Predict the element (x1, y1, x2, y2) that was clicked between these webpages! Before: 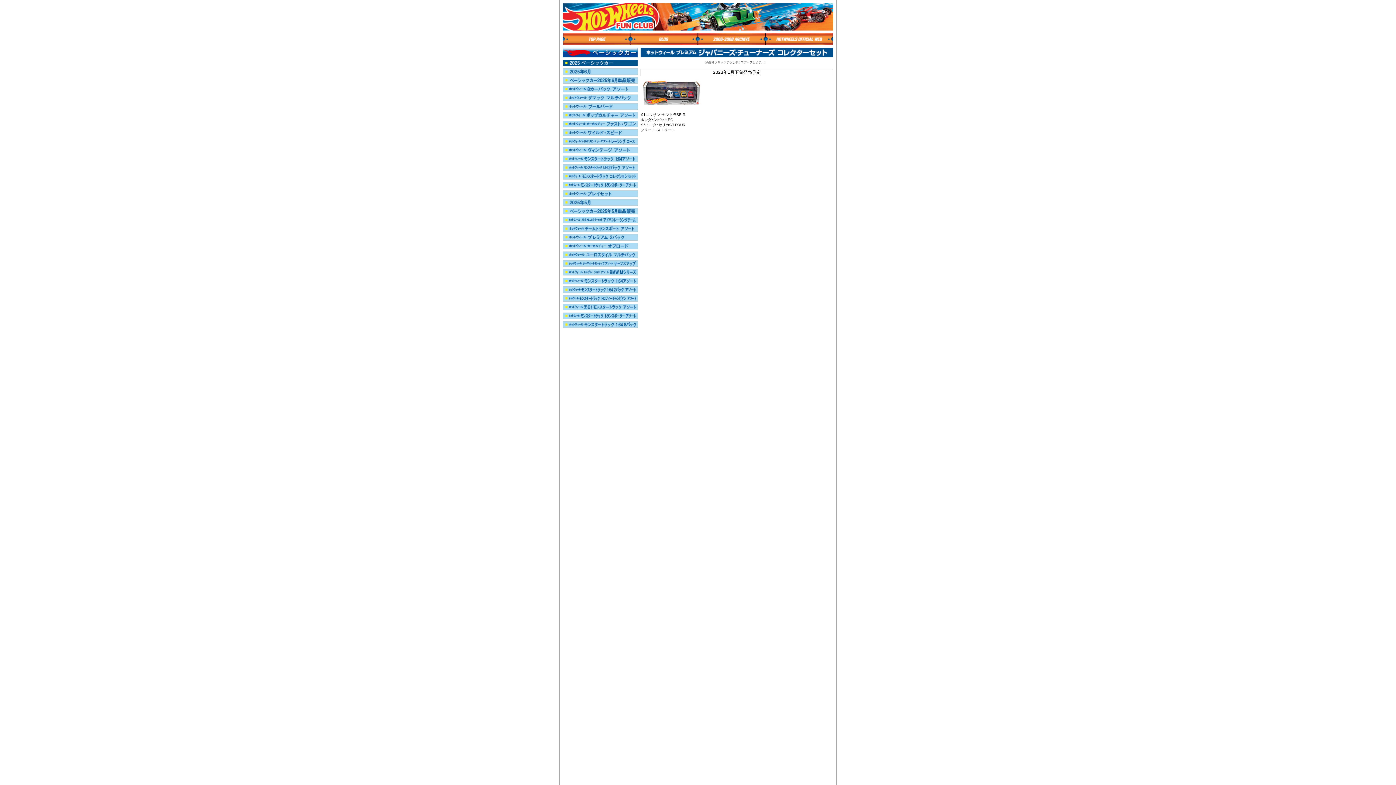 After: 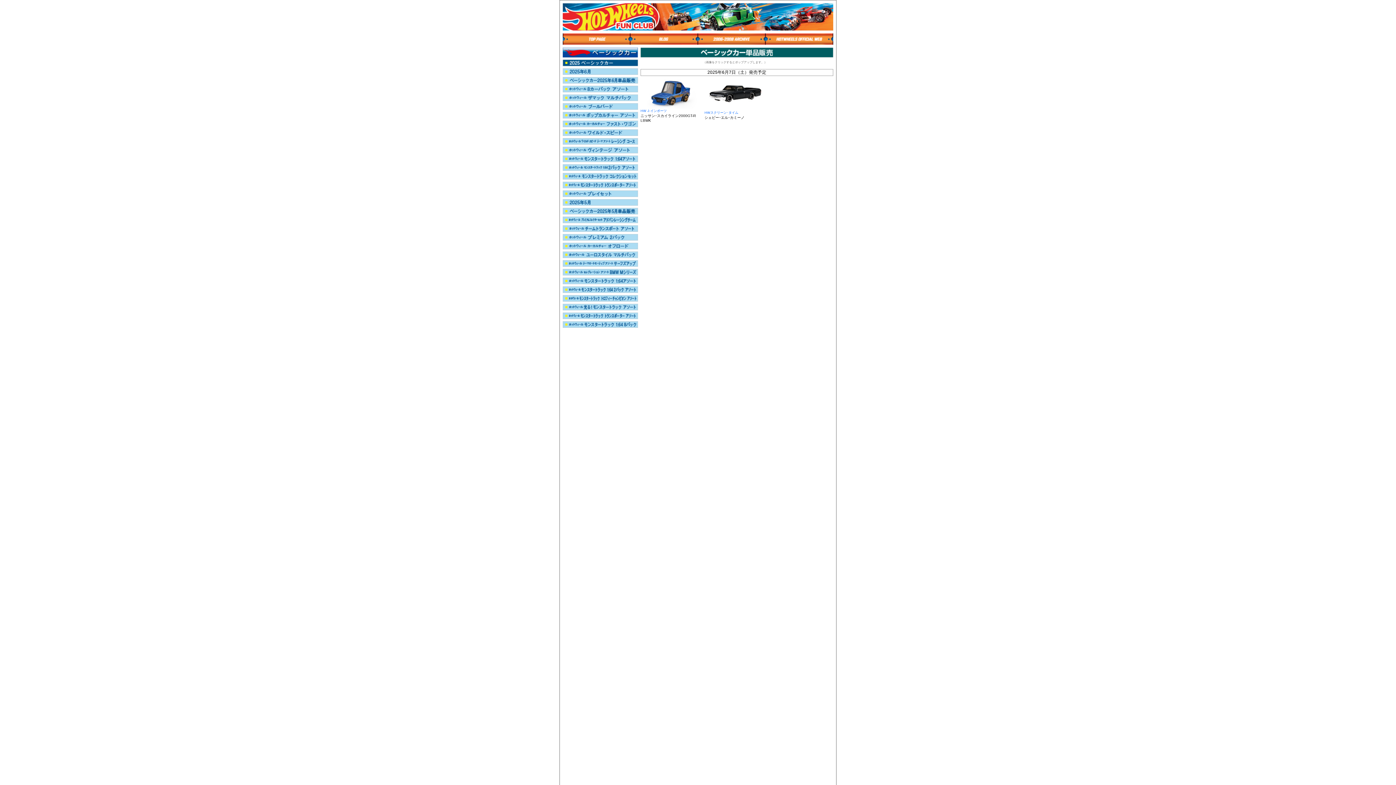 Action: bbox: (562, 79, 638, 84)